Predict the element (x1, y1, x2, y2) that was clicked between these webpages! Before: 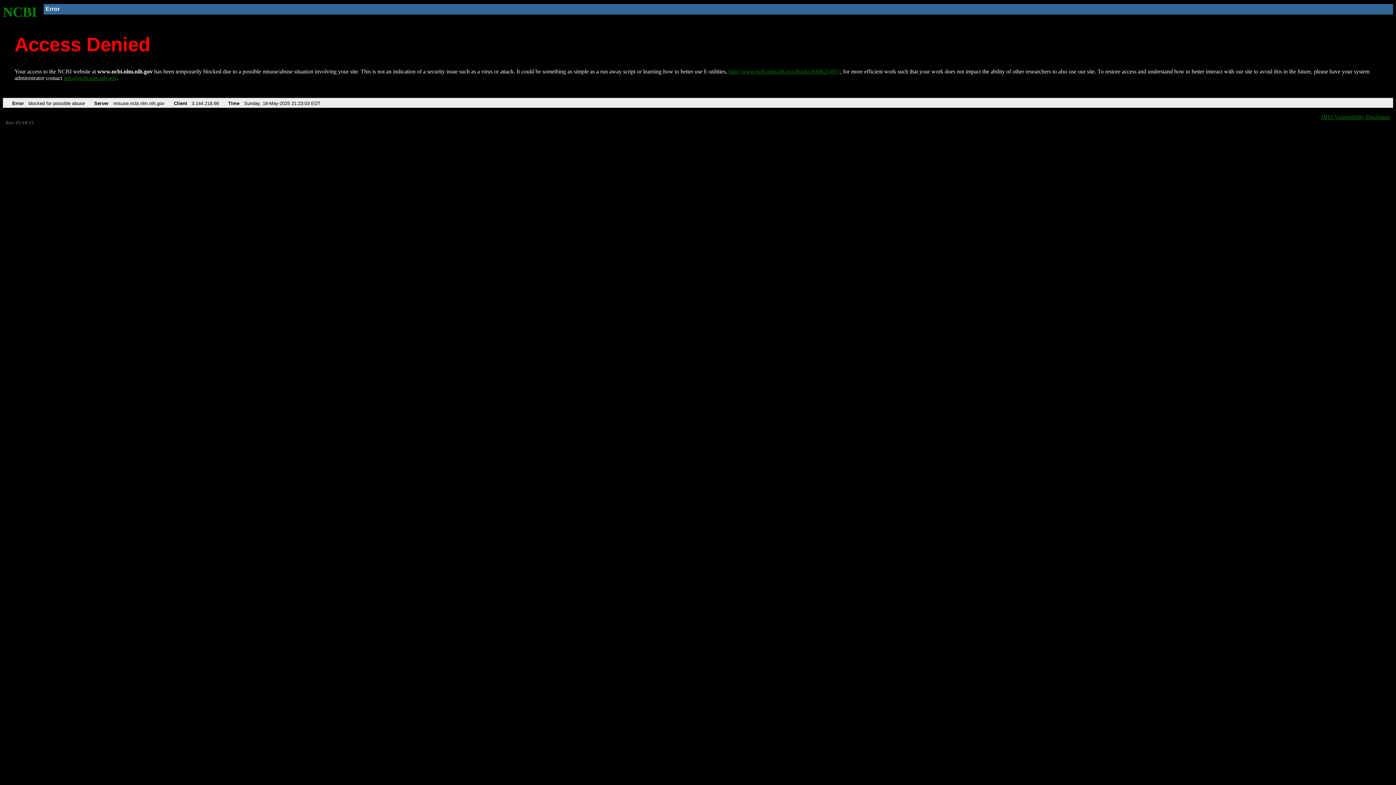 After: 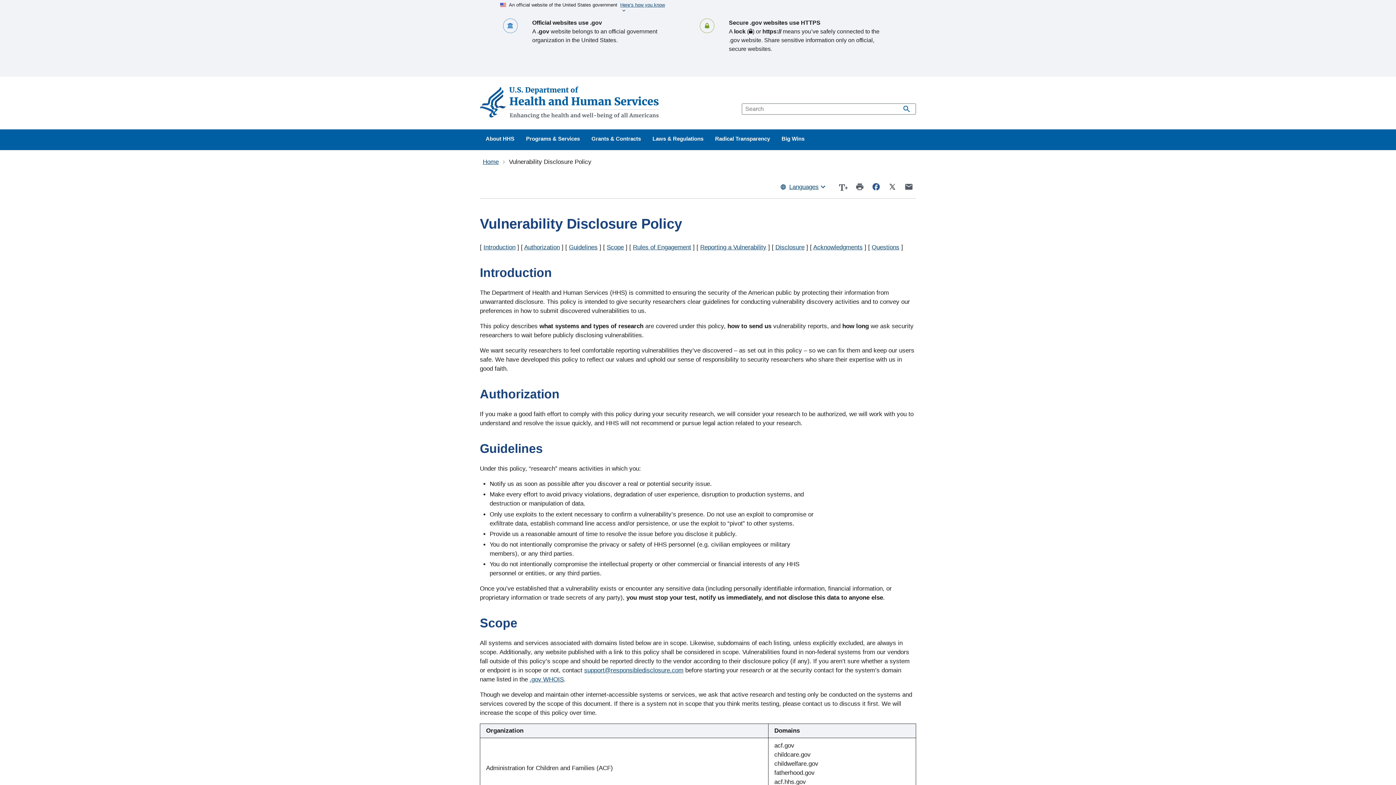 Action: label: HHS Vulnerability Disclosure bbox: (1321, 113, 1390, 119)